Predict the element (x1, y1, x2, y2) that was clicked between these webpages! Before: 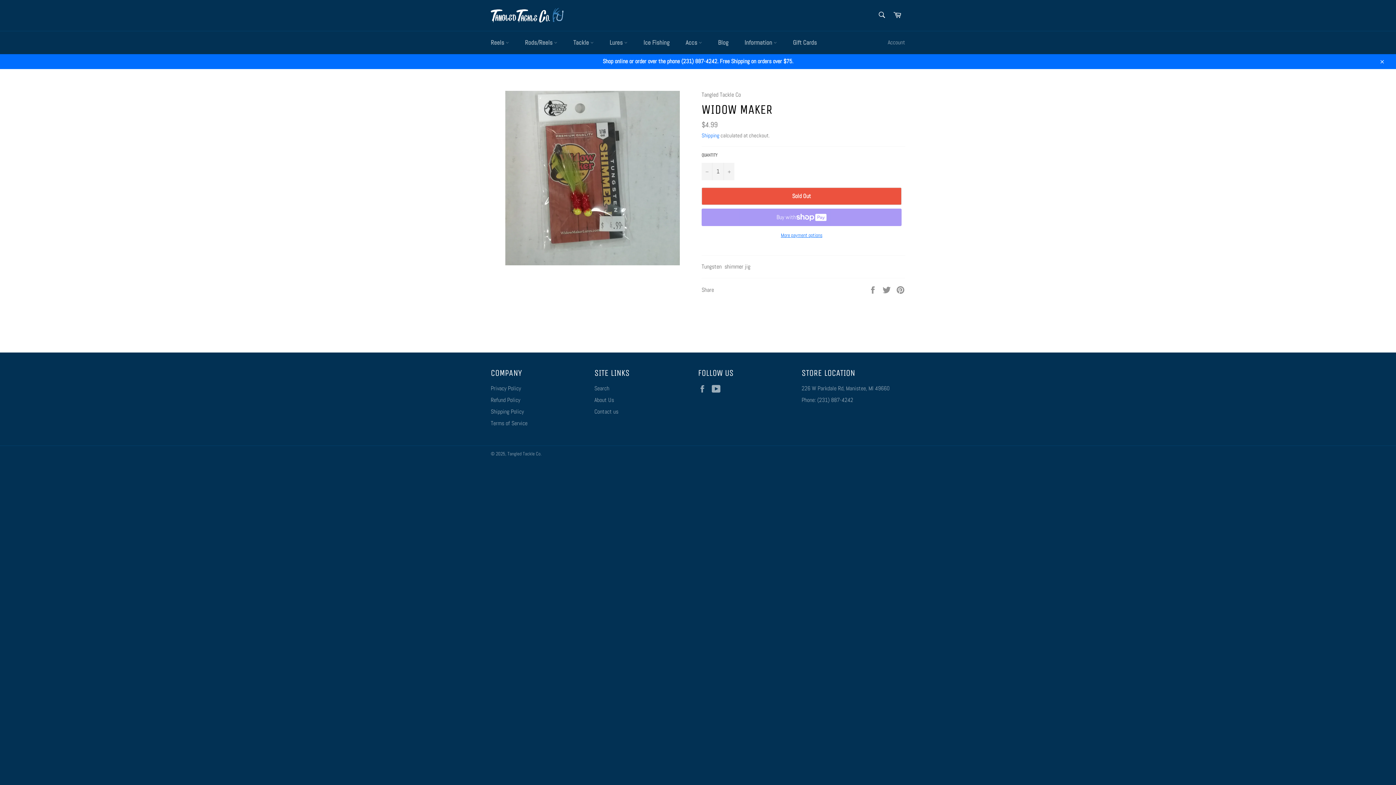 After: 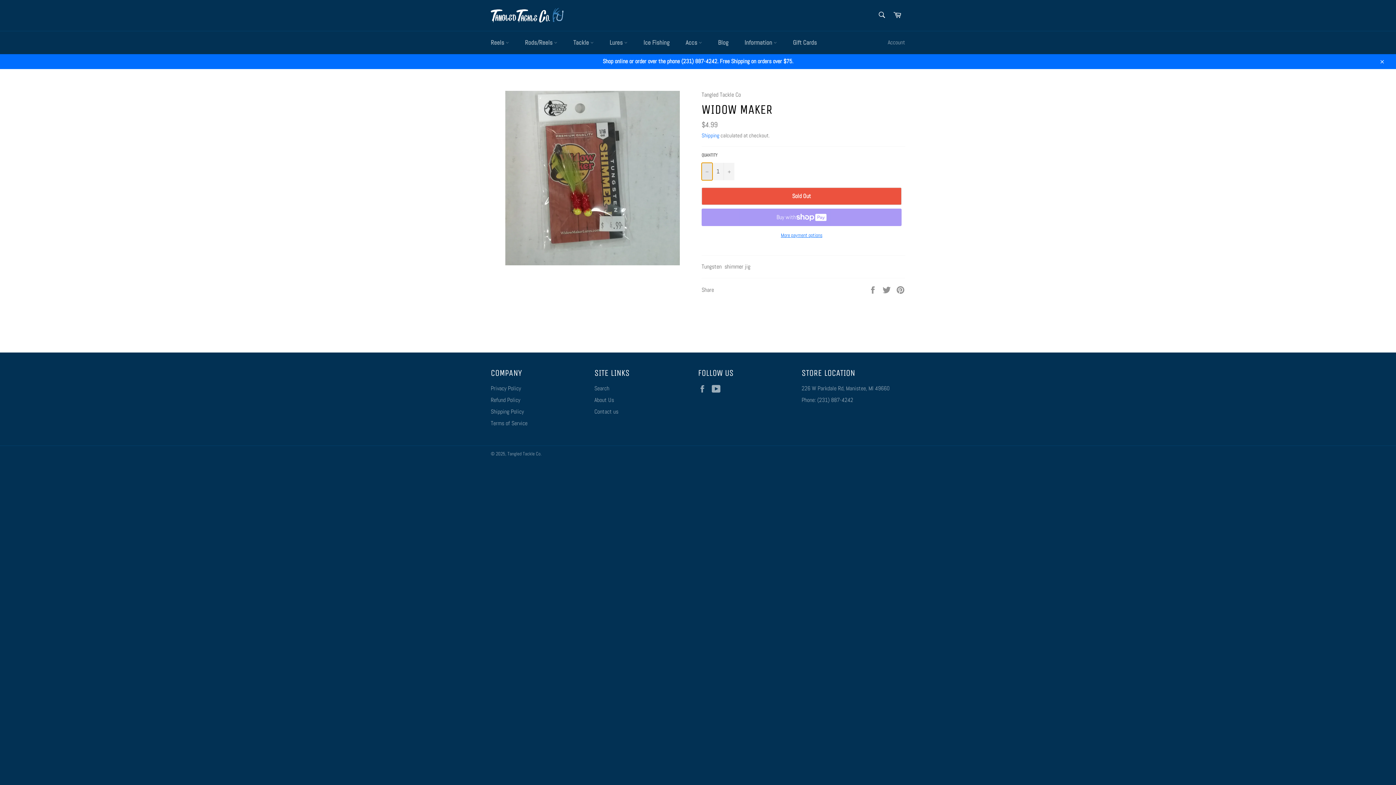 Action: bbox: (701, 162, 712, 180) label: Reduce item quantity by one